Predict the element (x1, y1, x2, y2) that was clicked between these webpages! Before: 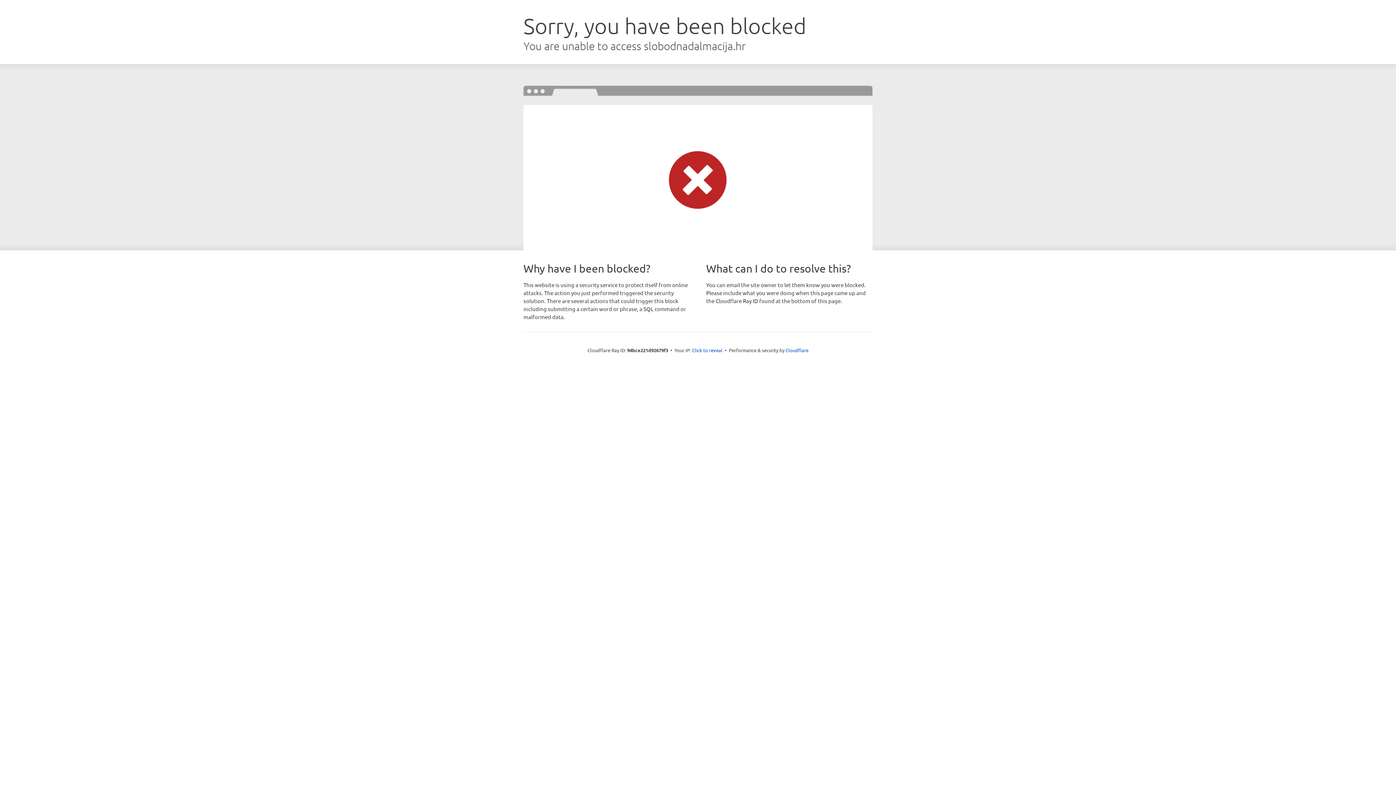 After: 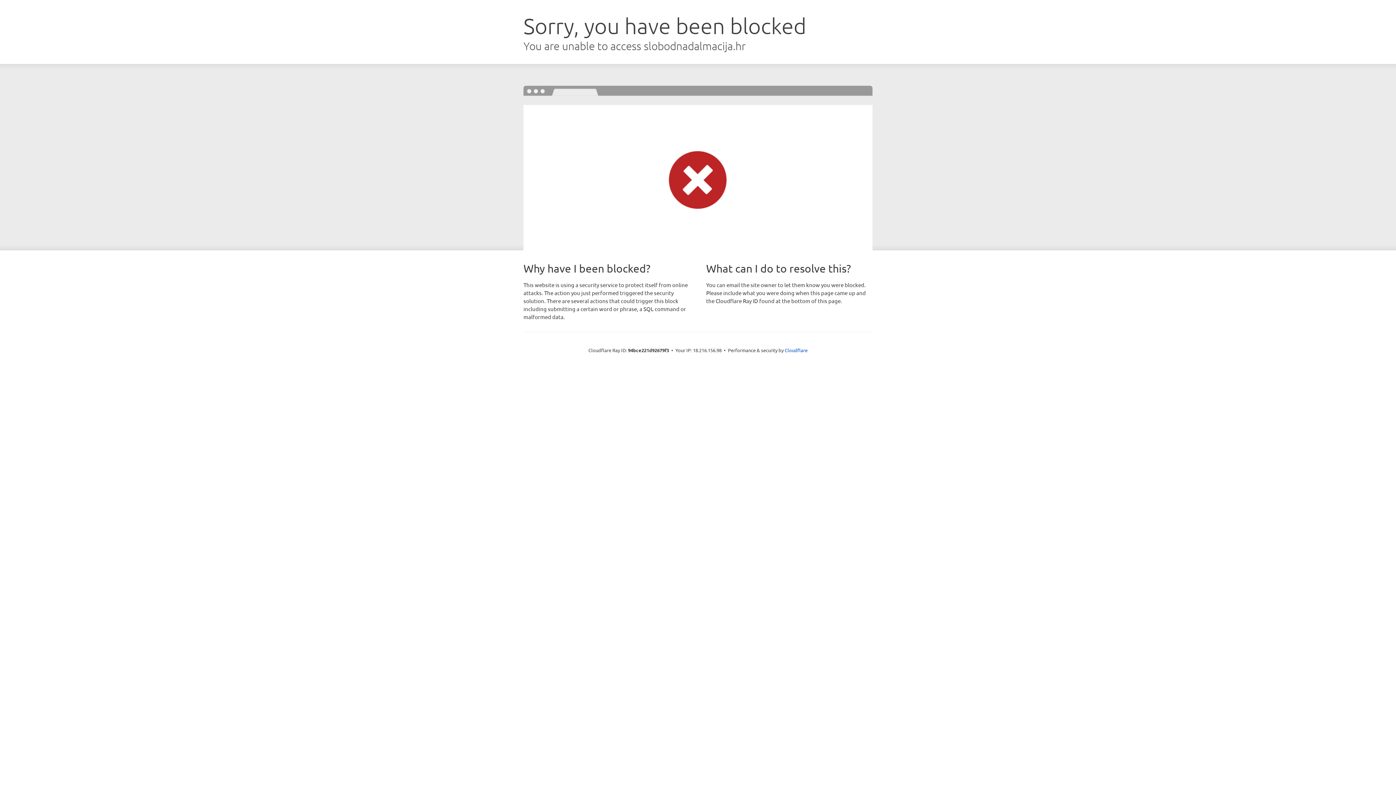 Action: label: Click to reveal bbox: (692, 346, 722, 353)